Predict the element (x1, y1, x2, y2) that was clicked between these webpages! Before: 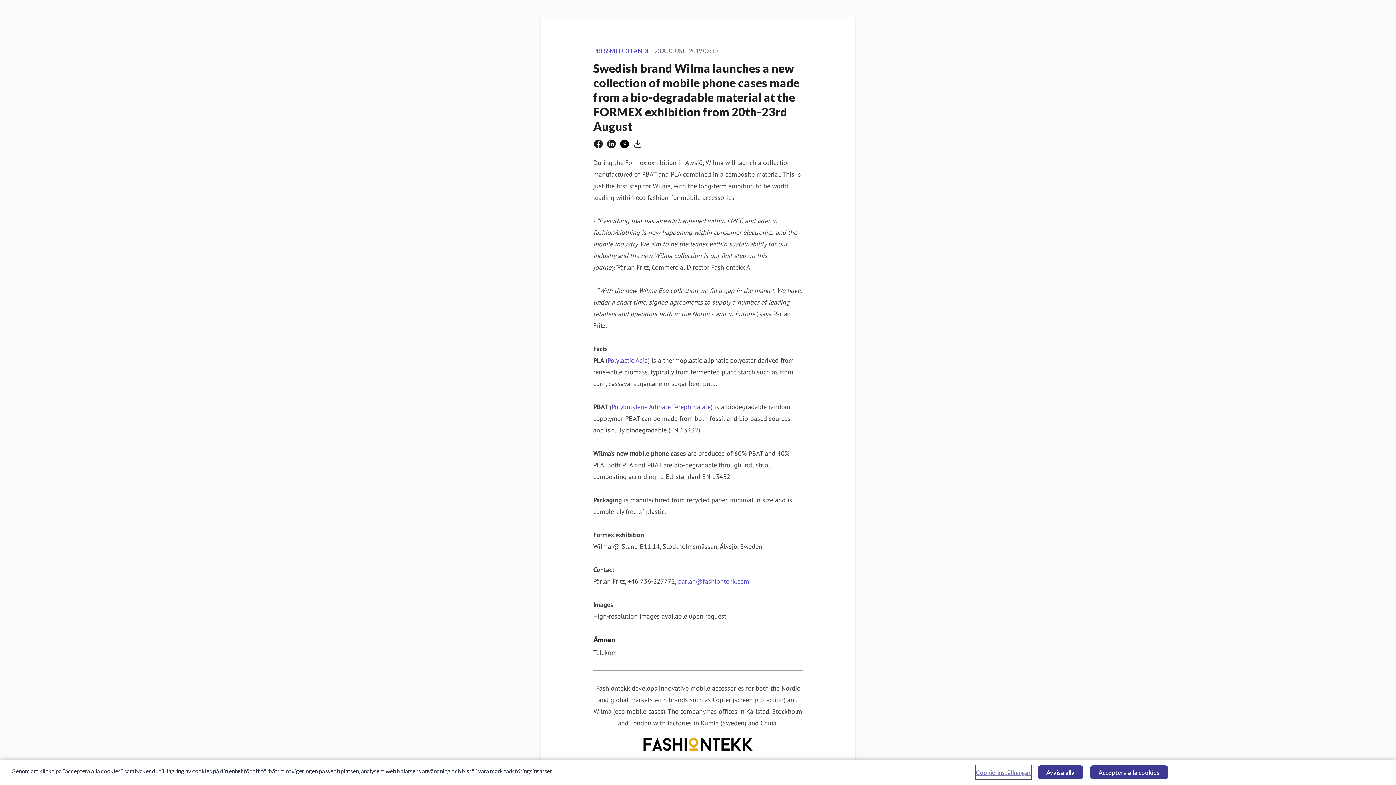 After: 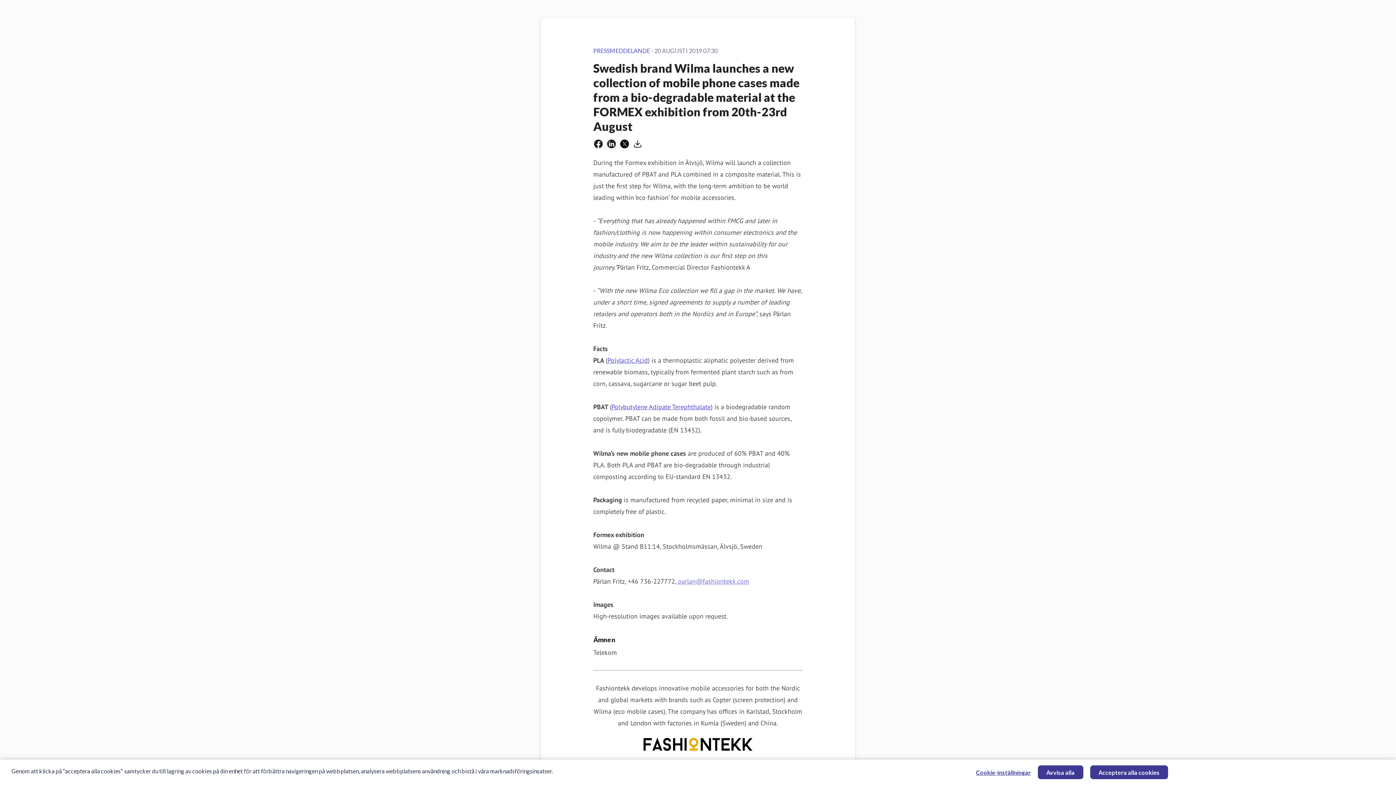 Action: label: parlan@fashiontekk.com bbox: (678, 577, 749, 585)